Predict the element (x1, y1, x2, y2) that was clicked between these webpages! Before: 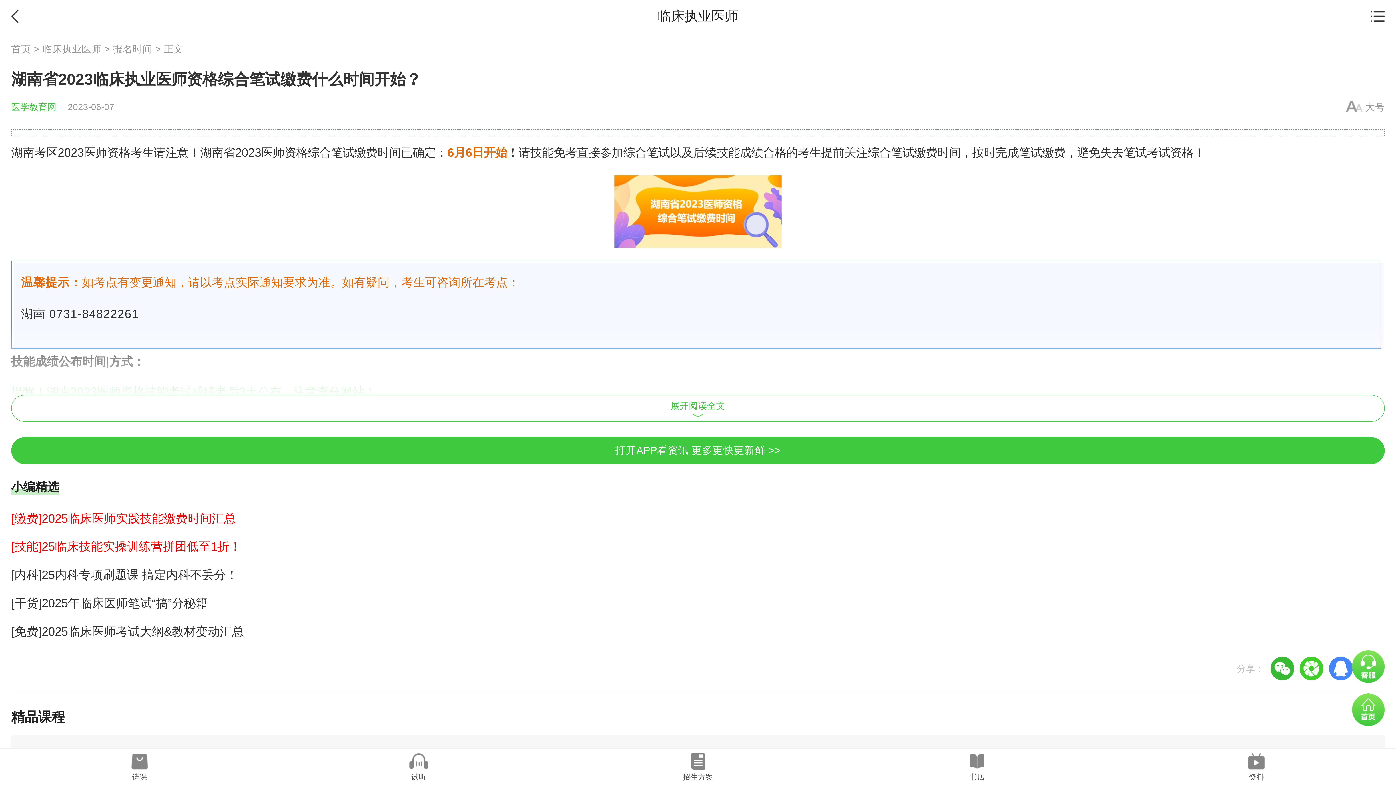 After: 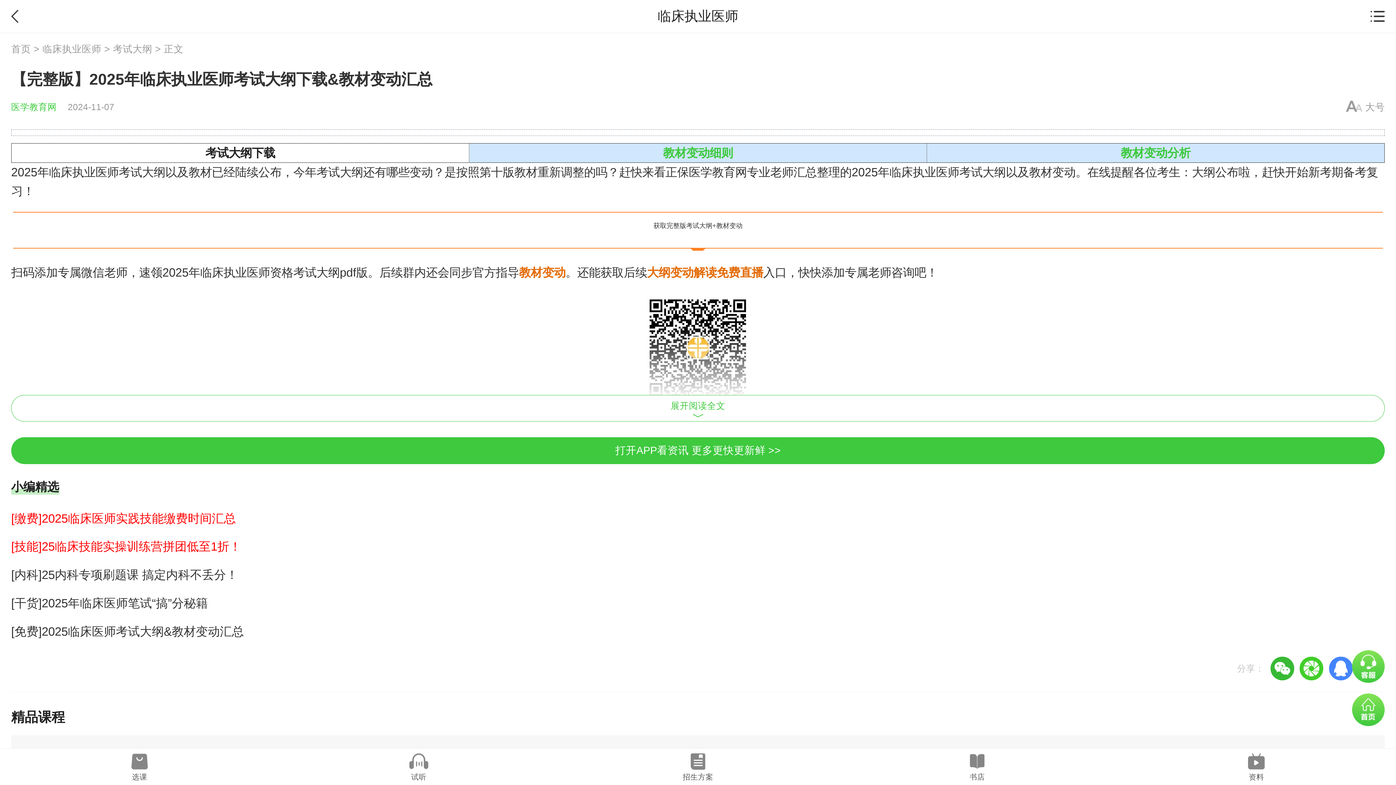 Action: bbox: (11, 668, 1385, 684) label: [免费]2025临床医师考试大纲&教材变动汇总